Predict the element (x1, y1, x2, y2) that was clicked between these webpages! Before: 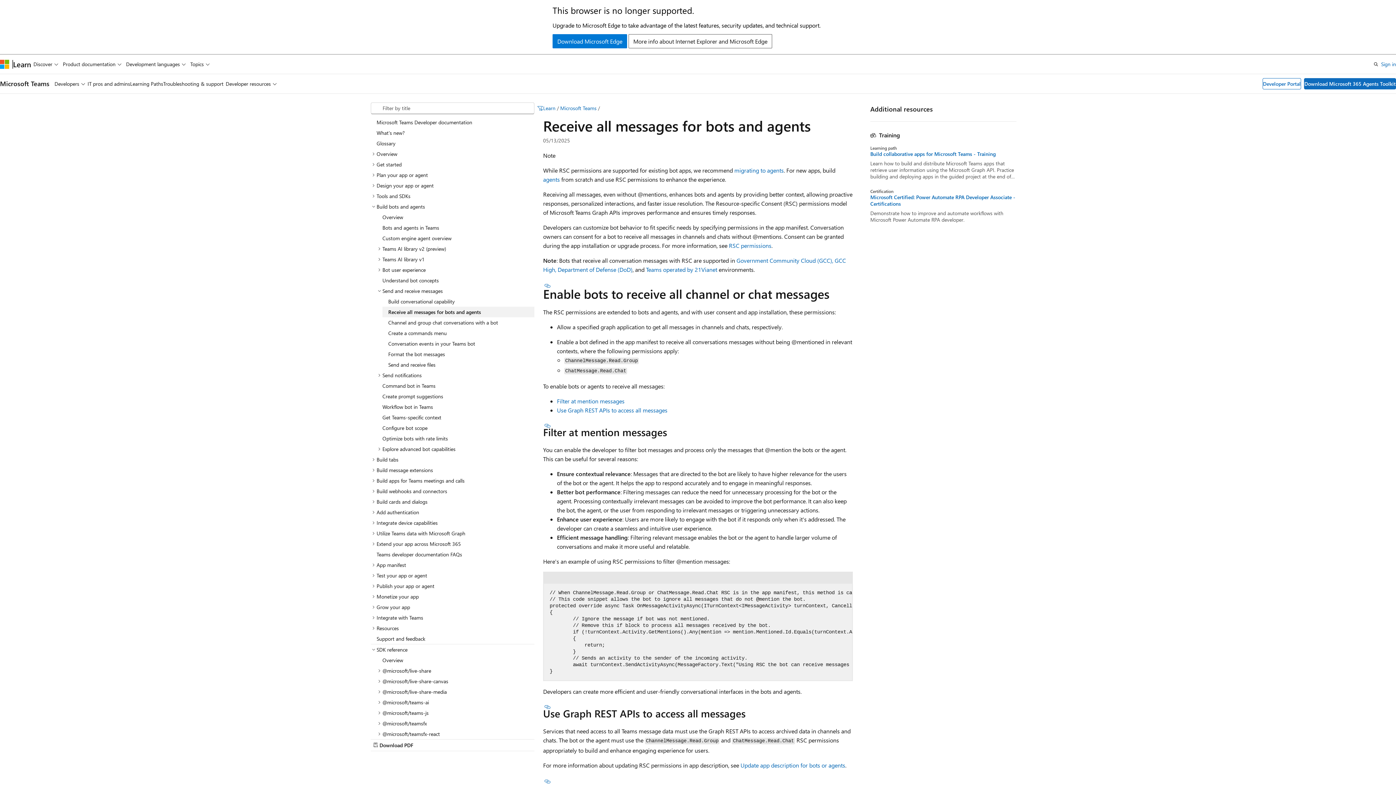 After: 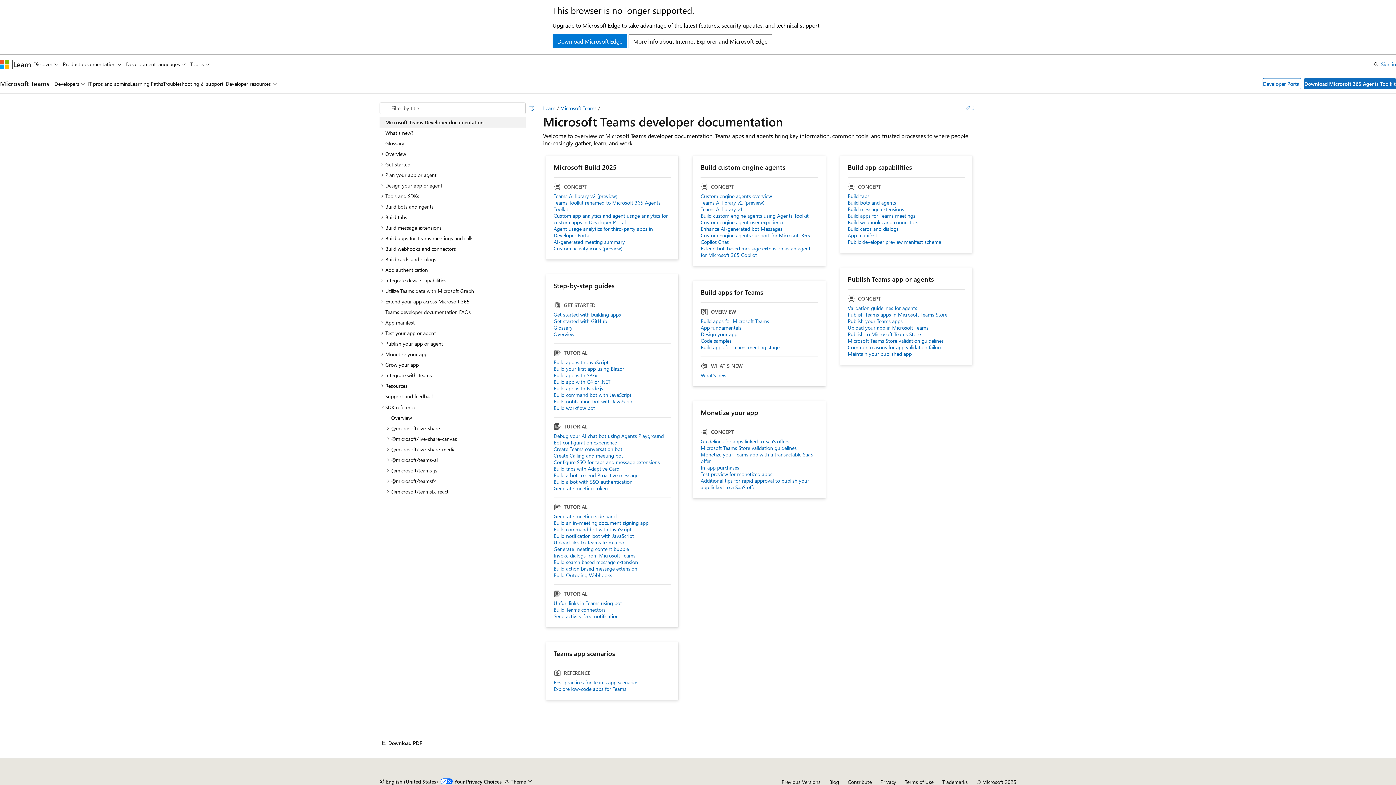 Action: label: Microsoft Teams Developer documentation bbox: (370, 116, 534, 127)